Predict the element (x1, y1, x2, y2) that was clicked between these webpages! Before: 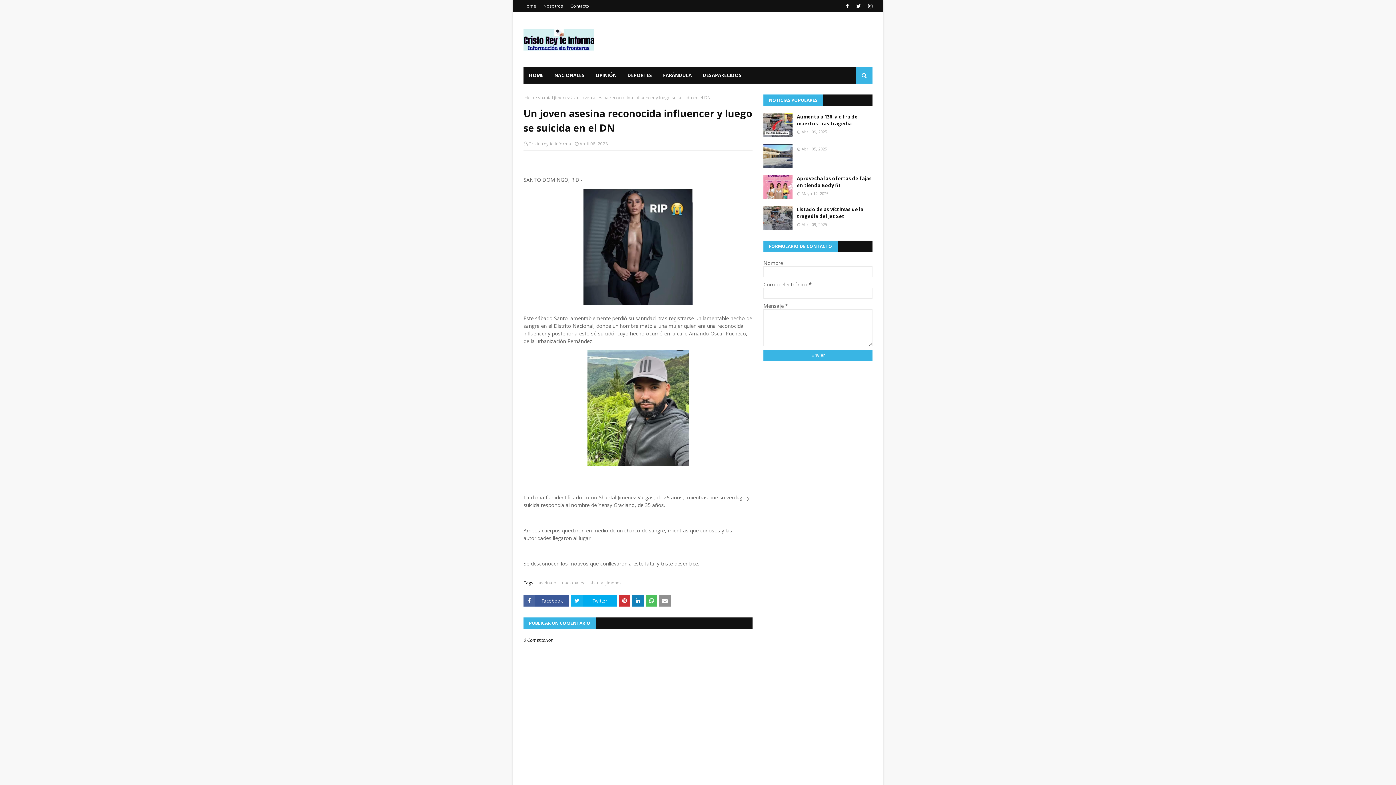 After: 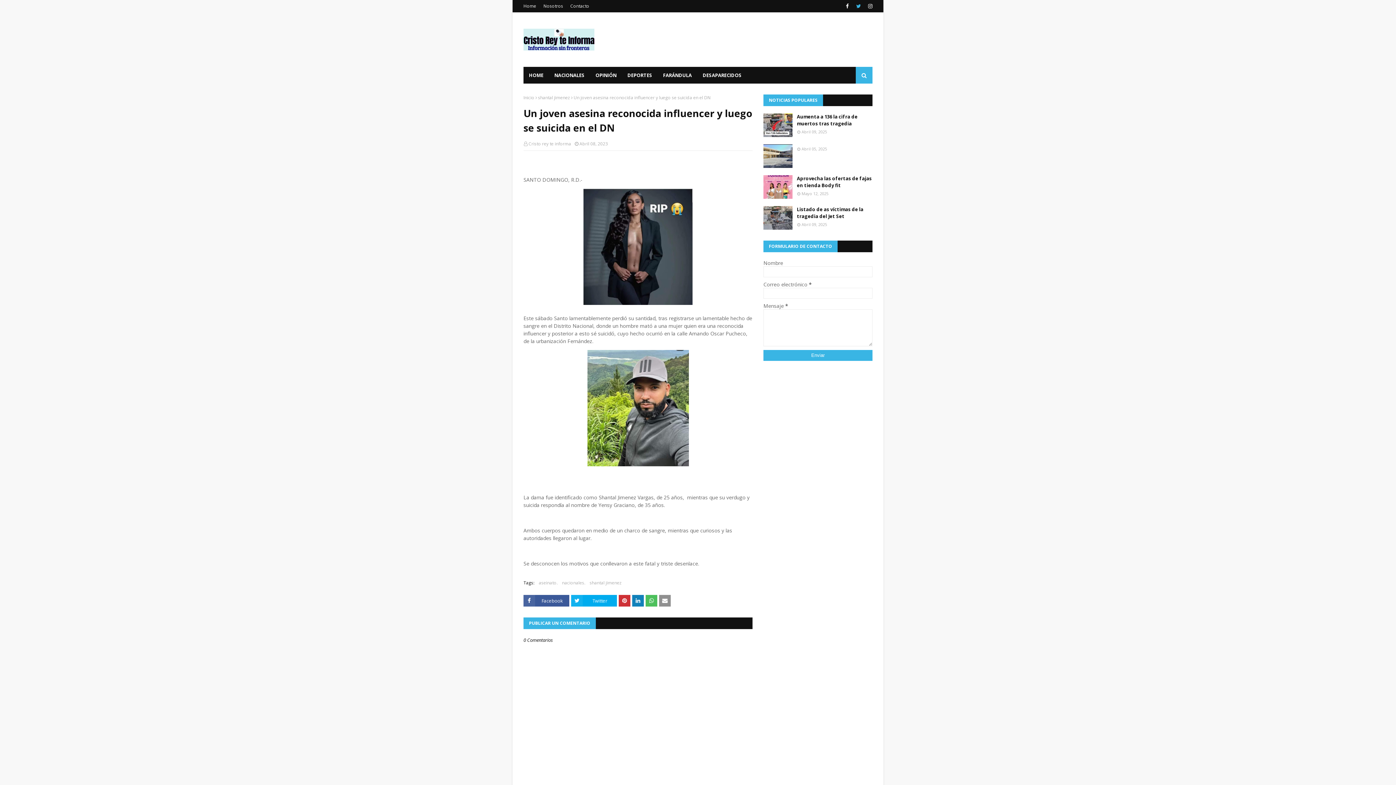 Action: bbox: (854, 0, 862, 12)